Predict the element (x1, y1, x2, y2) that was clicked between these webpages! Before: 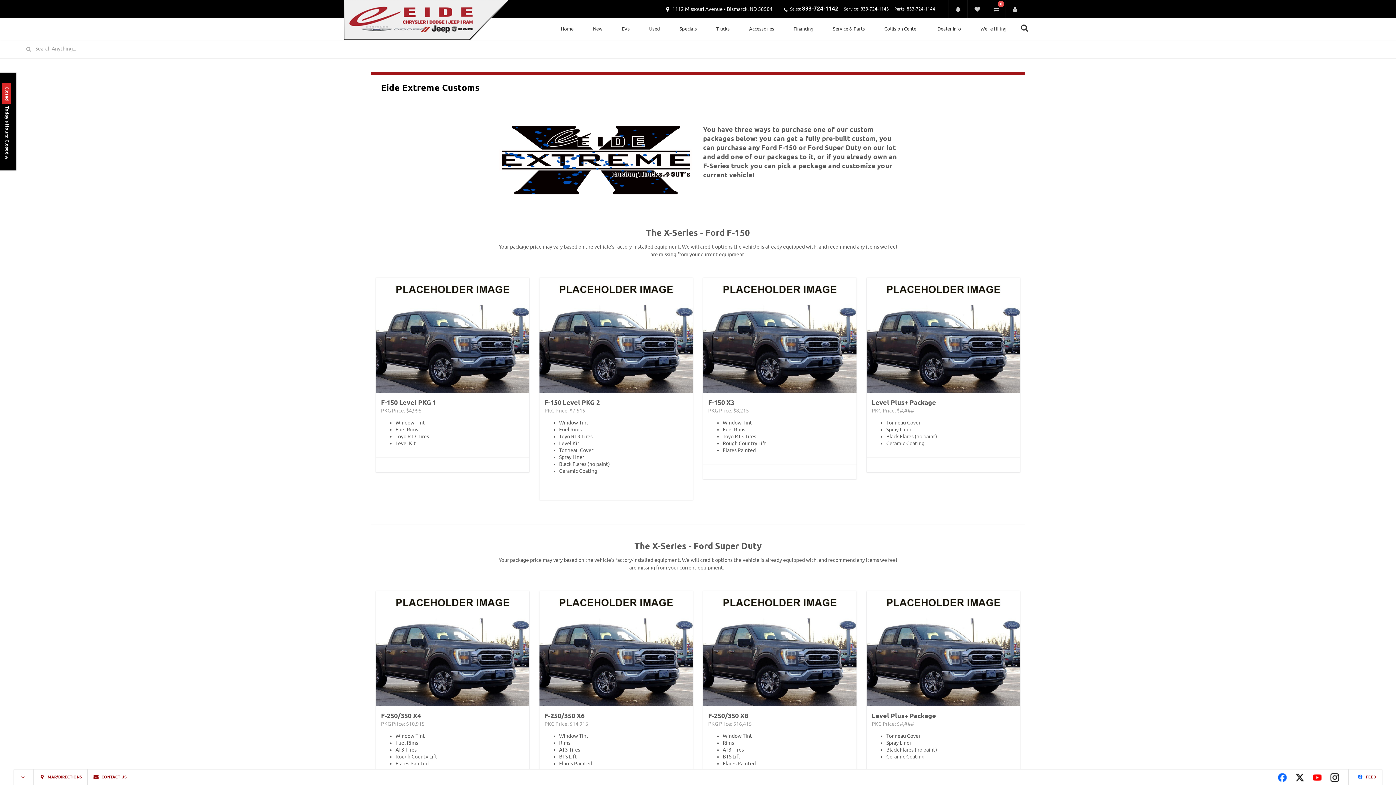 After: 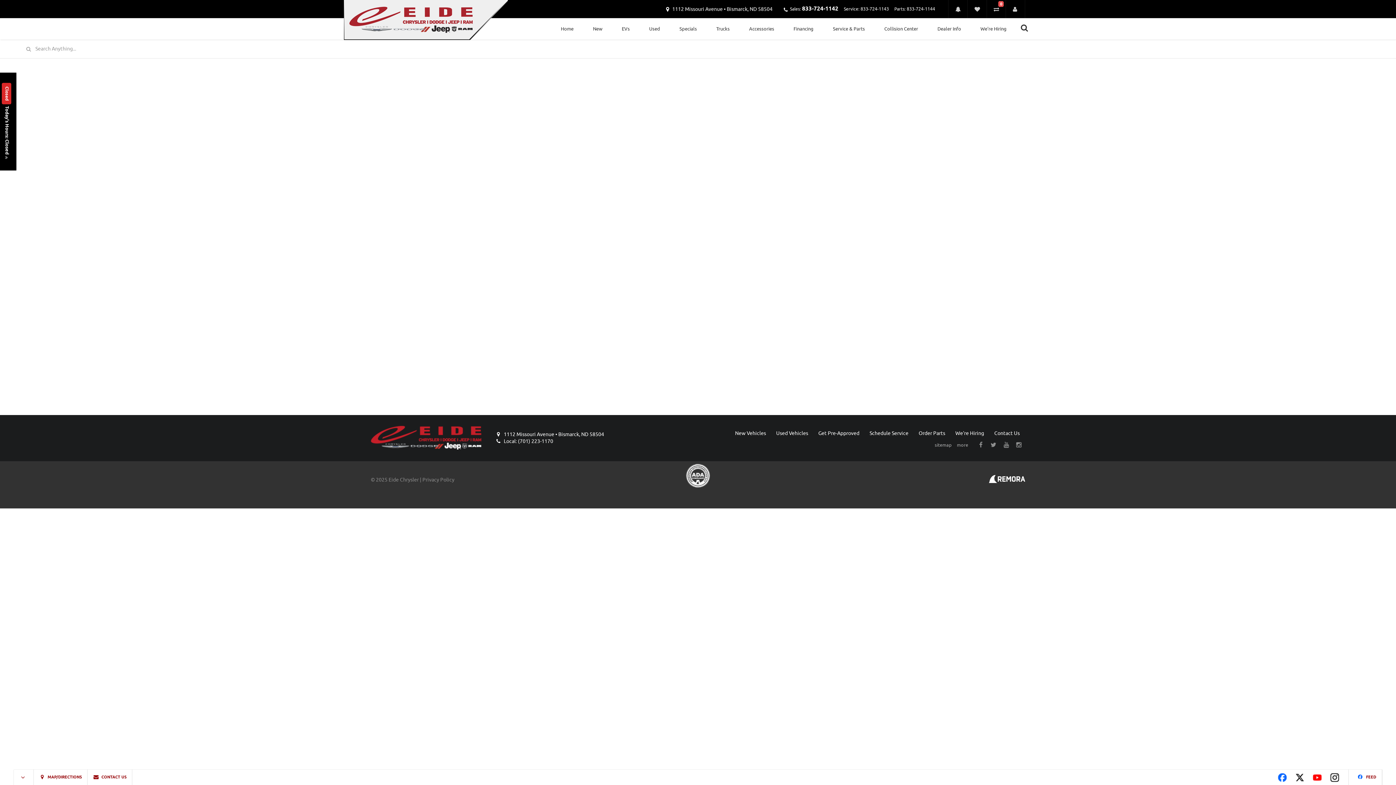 Action: bbox: (784, 18, 823, 39) label: Financing